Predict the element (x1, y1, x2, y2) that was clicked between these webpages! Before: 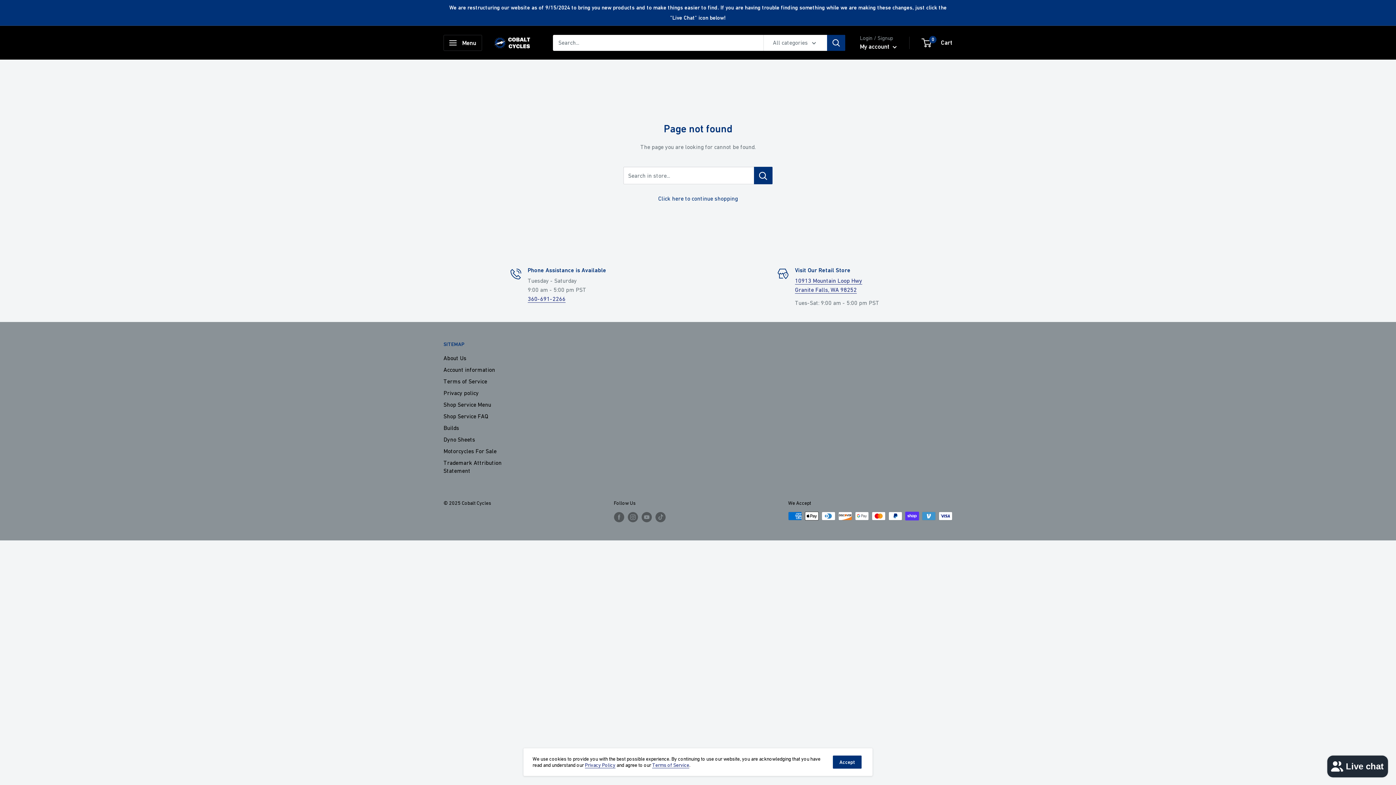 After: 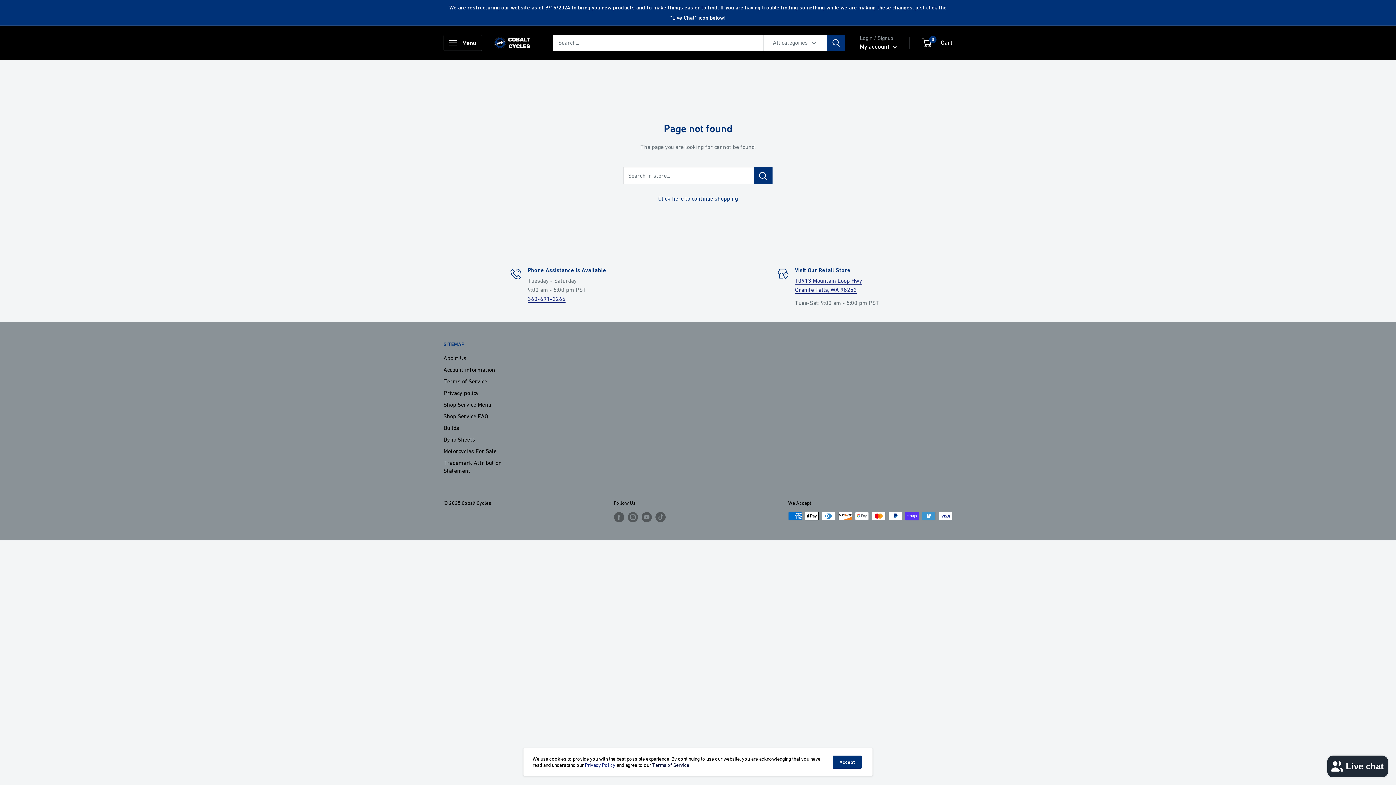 Action: label: Terms of Service bbox: (652, 762, 689, 768)